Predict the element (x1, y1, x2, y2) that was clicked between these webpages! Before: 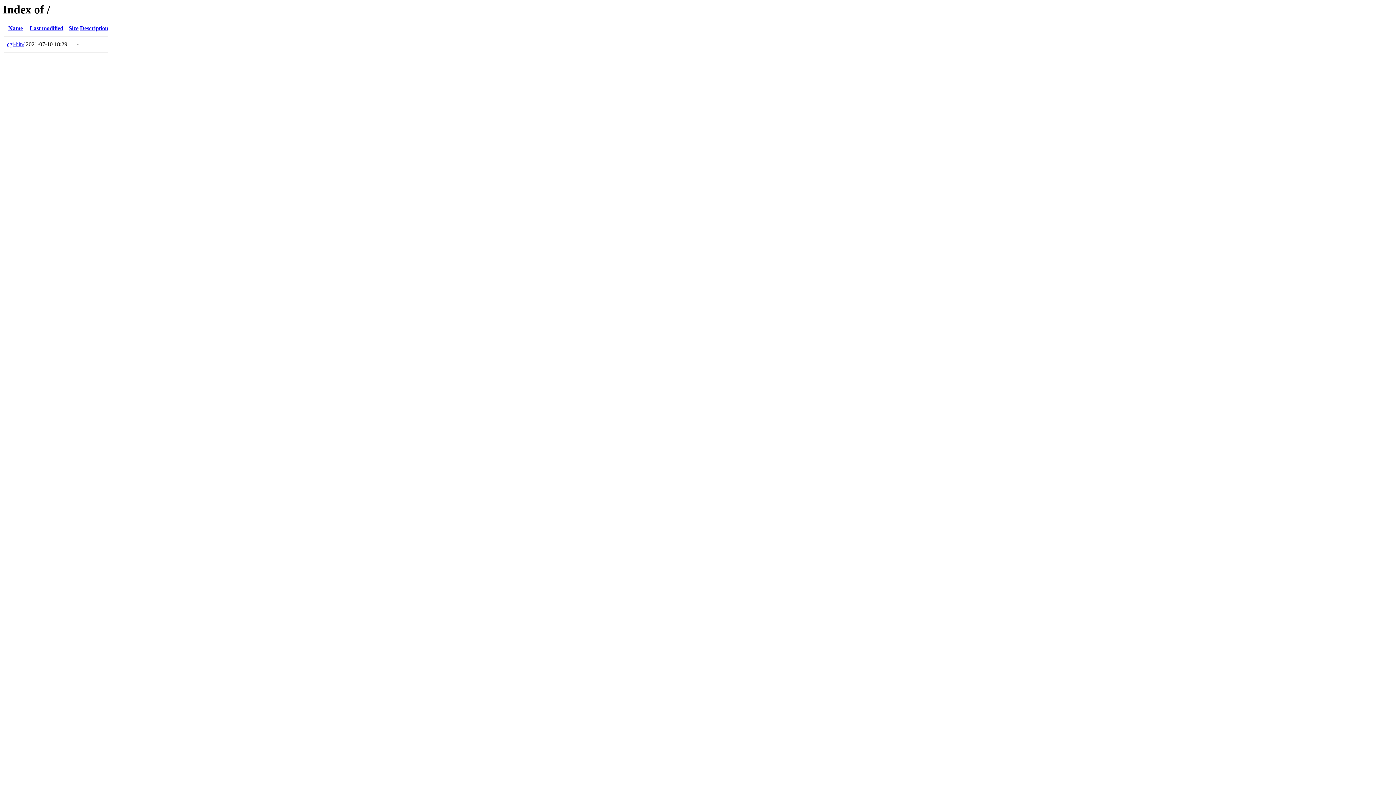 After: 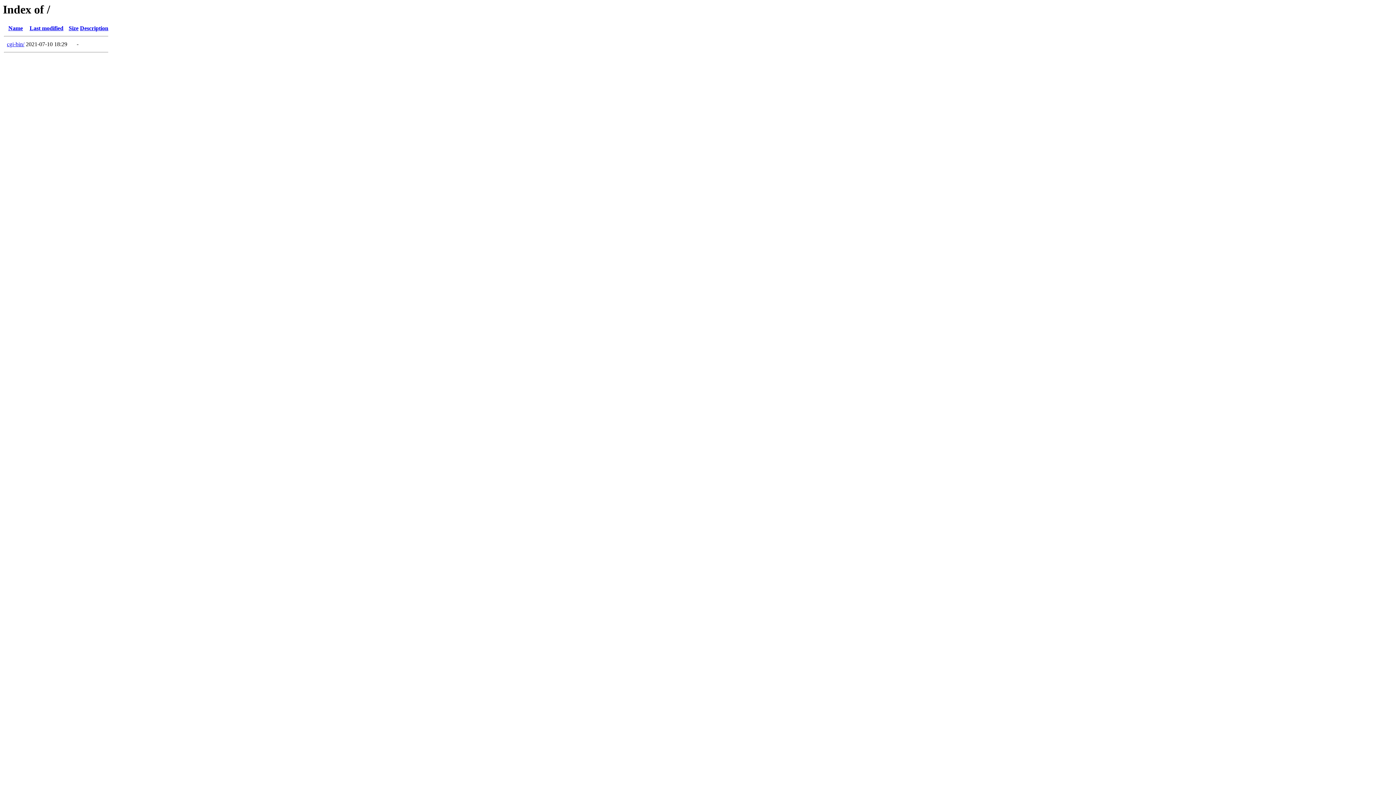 Action: bbox: (80, 25, 108, 31) label: Description